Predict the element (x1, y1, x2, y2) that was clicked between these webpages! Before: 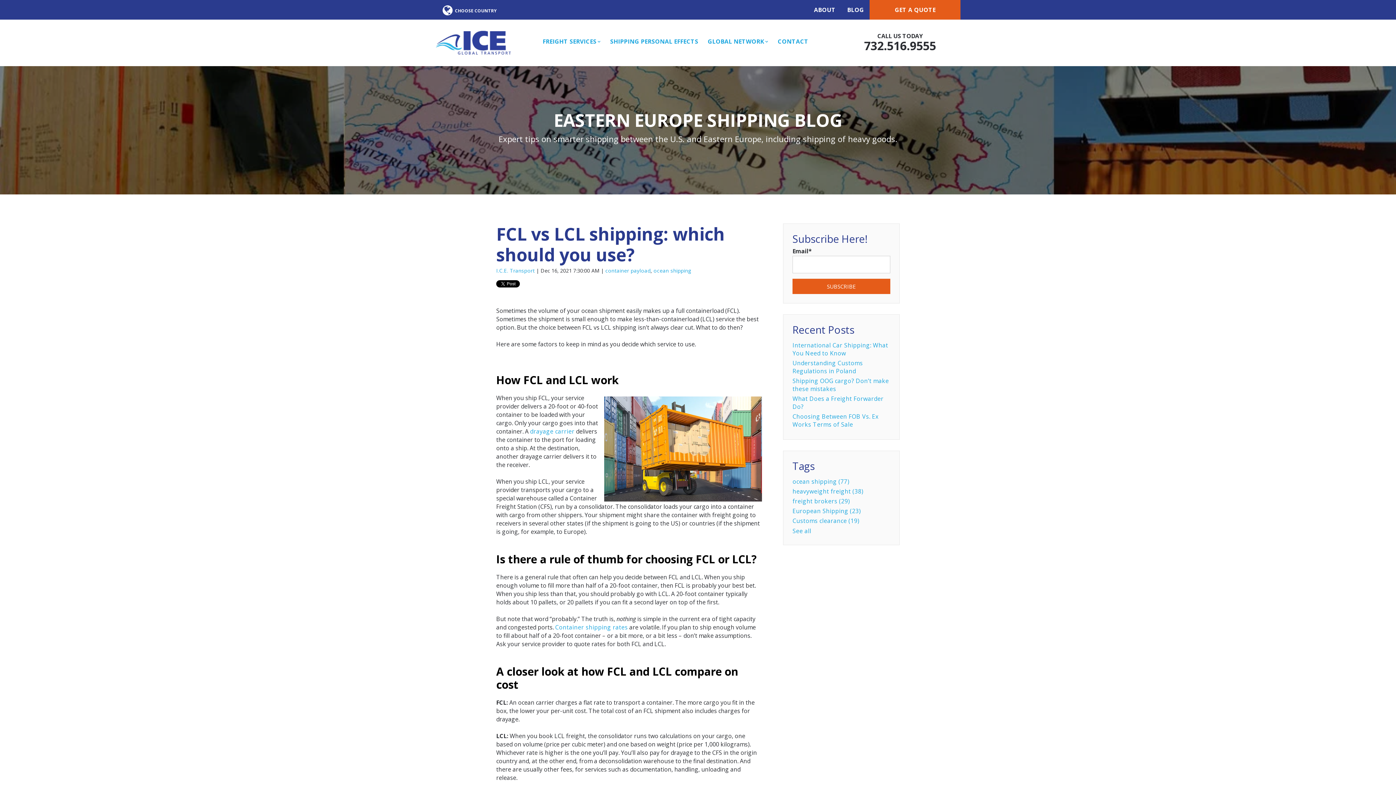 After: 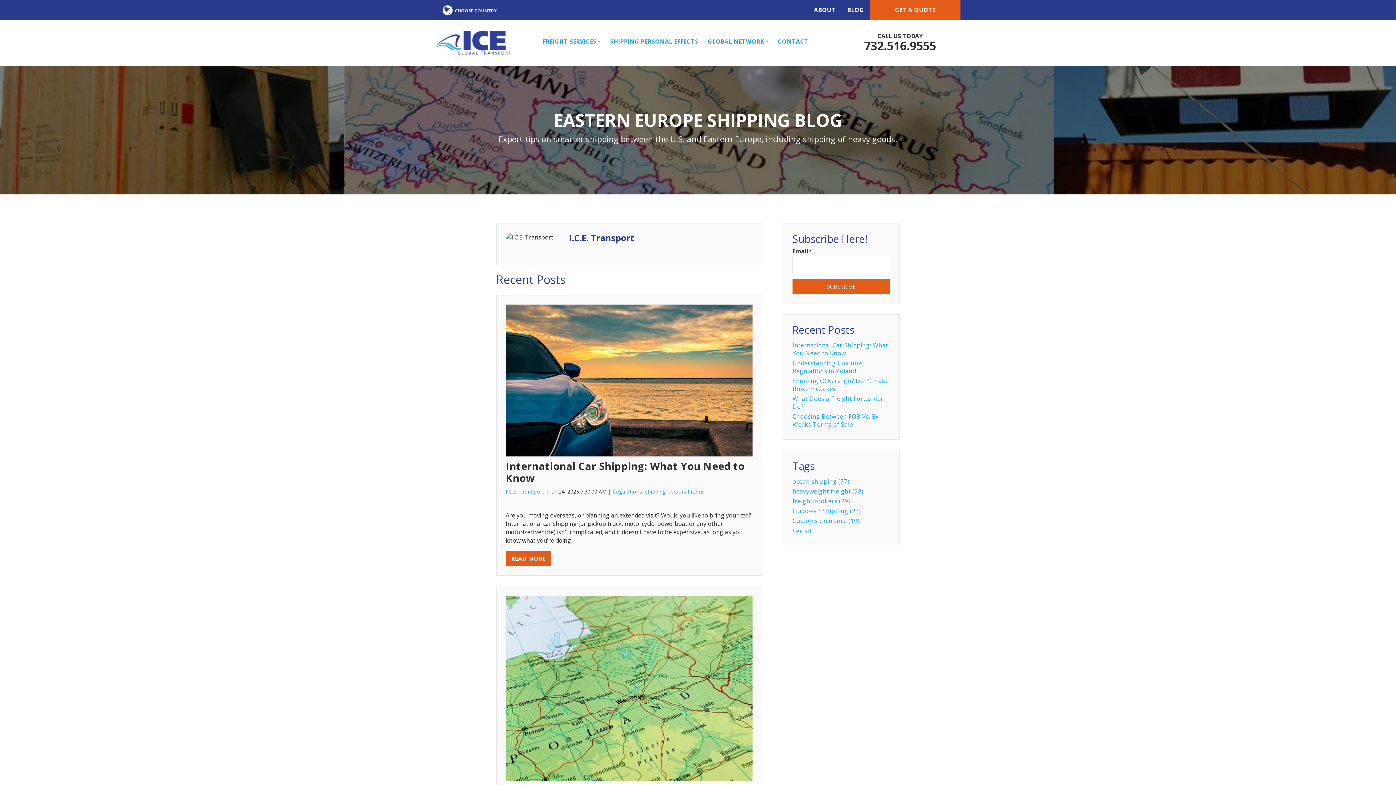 Action: bbox: (496, 267, 534, 274) label: I.C.E. Transport